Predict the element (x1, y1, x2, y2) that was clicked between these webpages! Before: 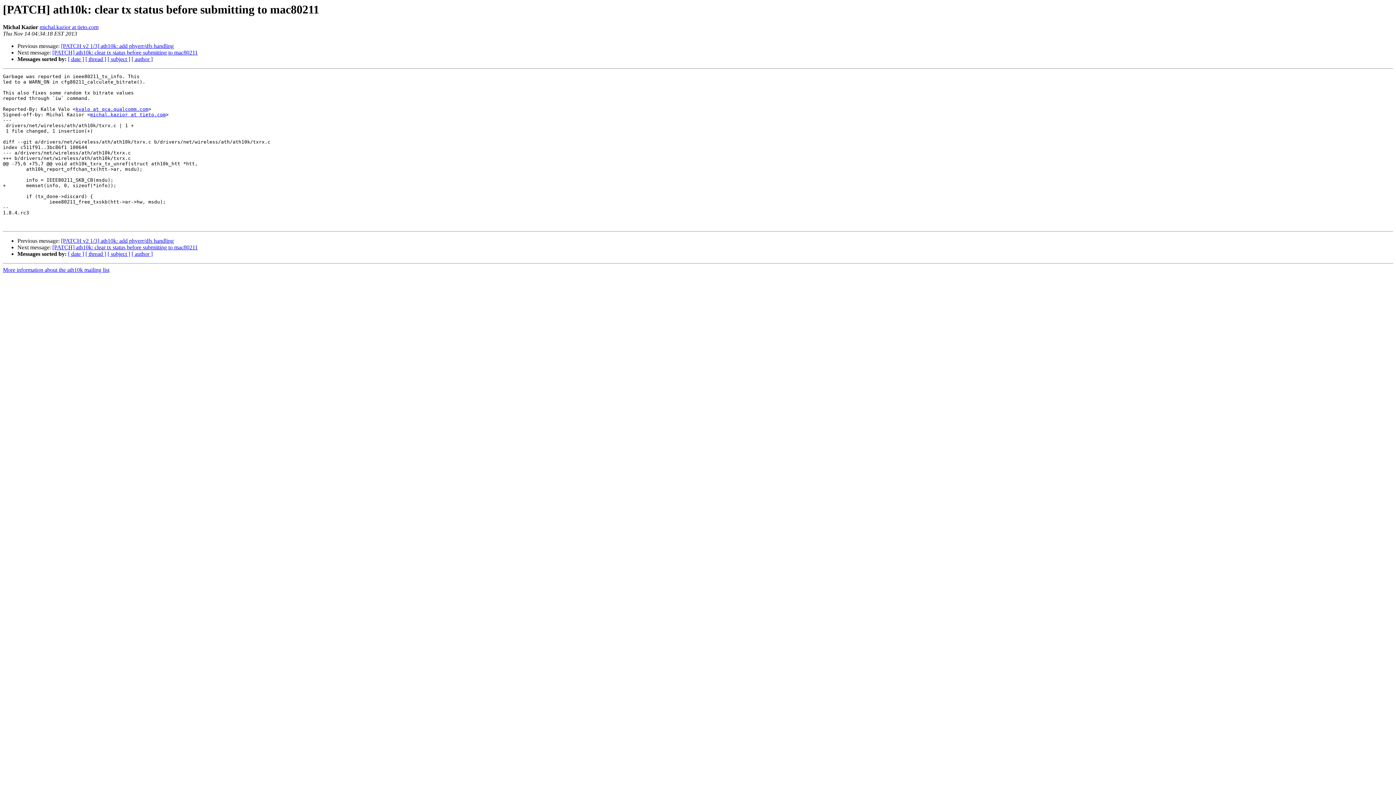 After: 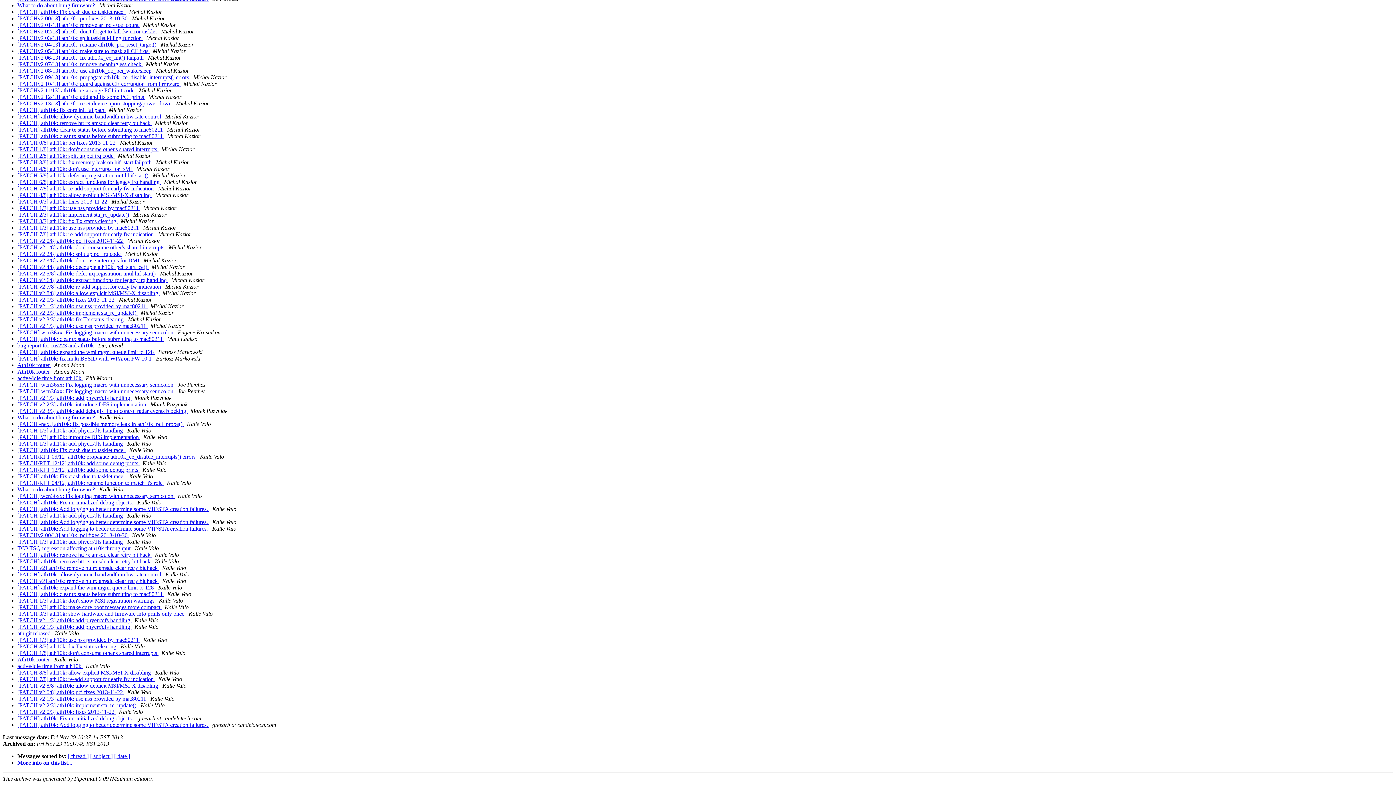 Action: label: [ author ] bbox: (131, 251, 152, 257)